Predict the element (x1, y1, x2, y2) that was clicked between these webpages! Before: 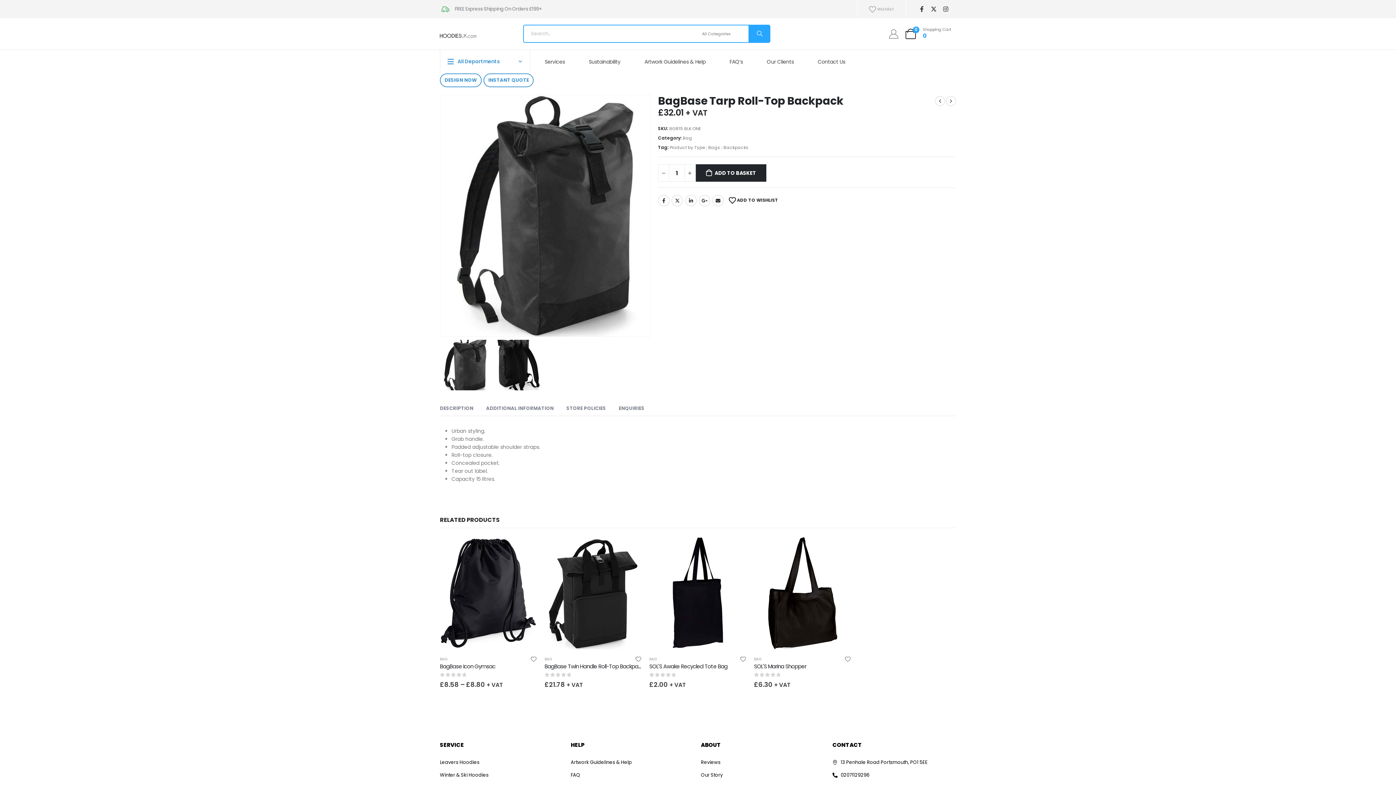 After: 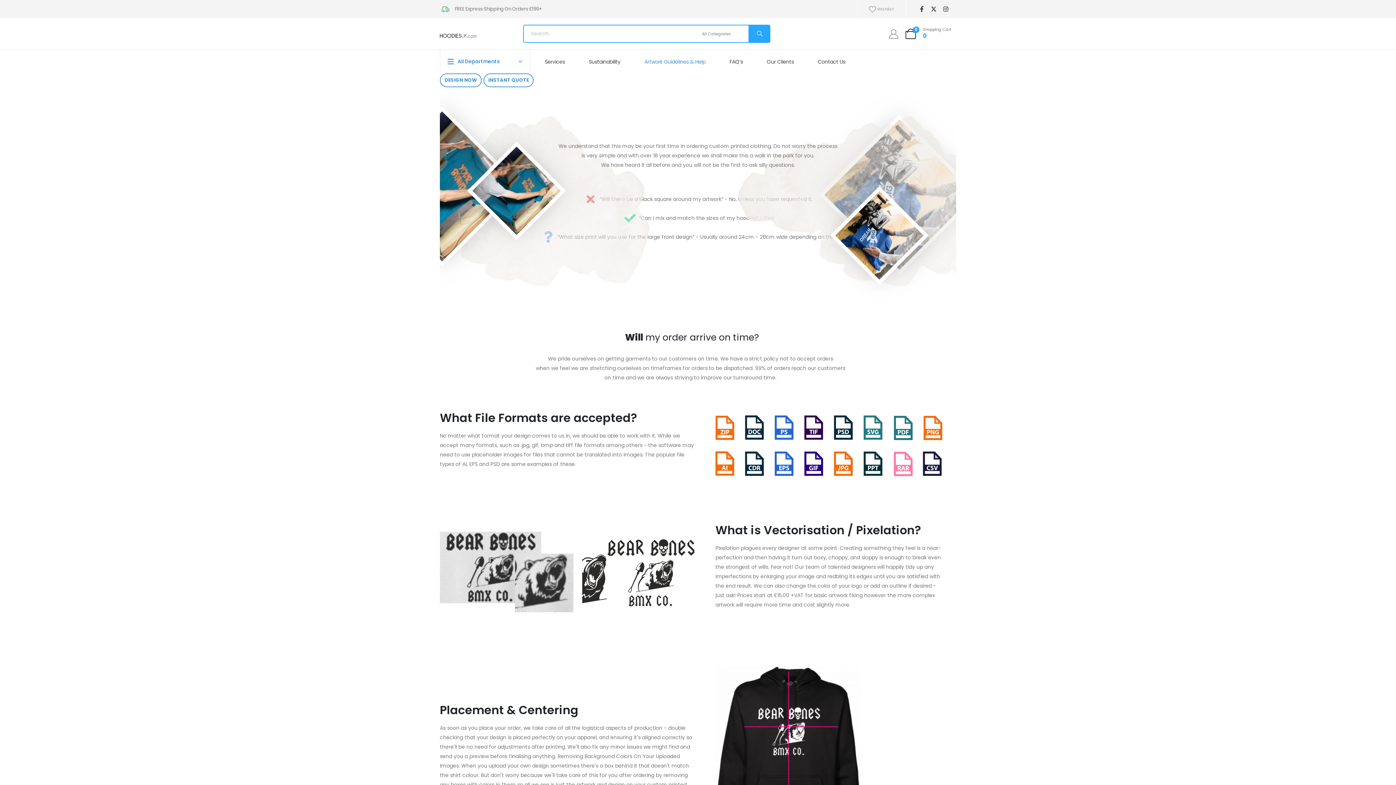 Action: bbox: (635, 49, 719, 73) label: Artwork Guidelines & Help